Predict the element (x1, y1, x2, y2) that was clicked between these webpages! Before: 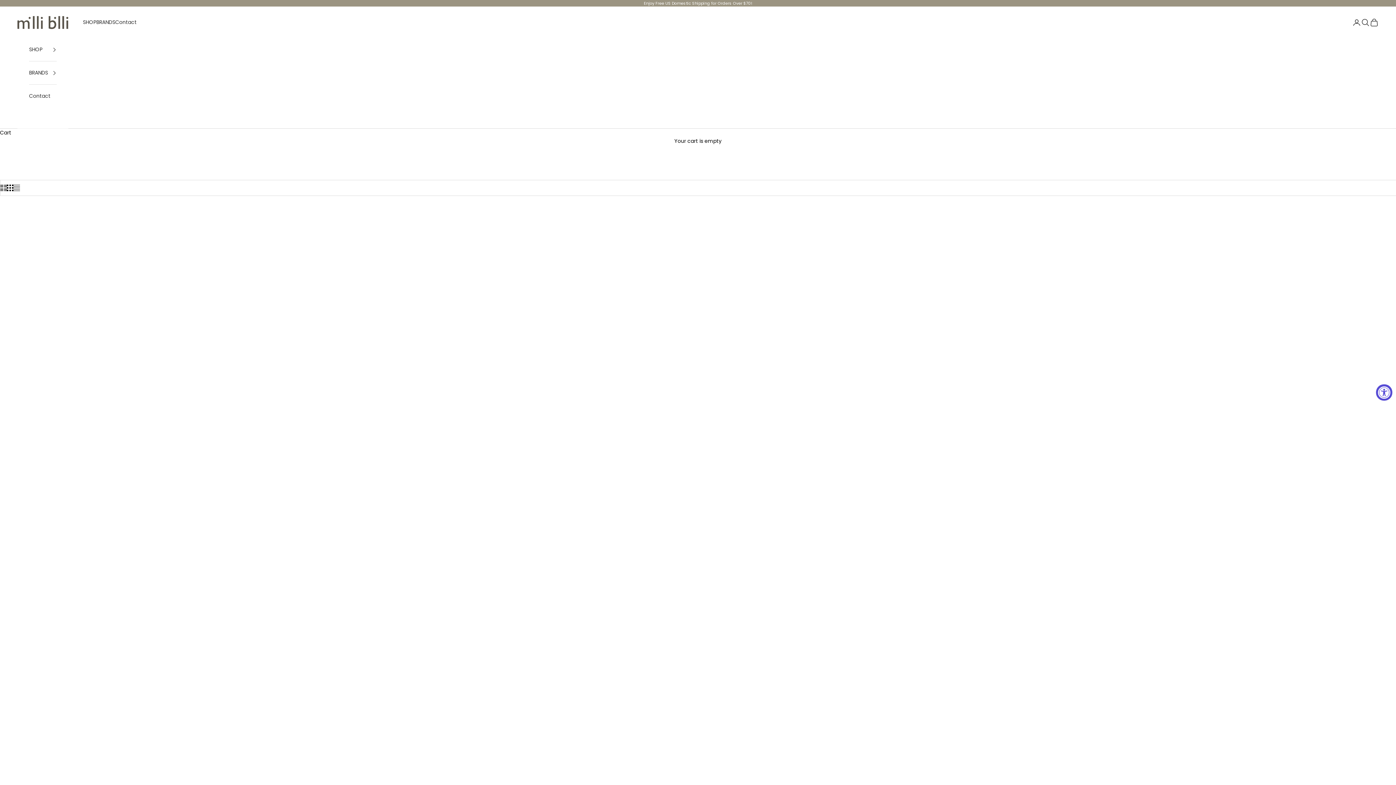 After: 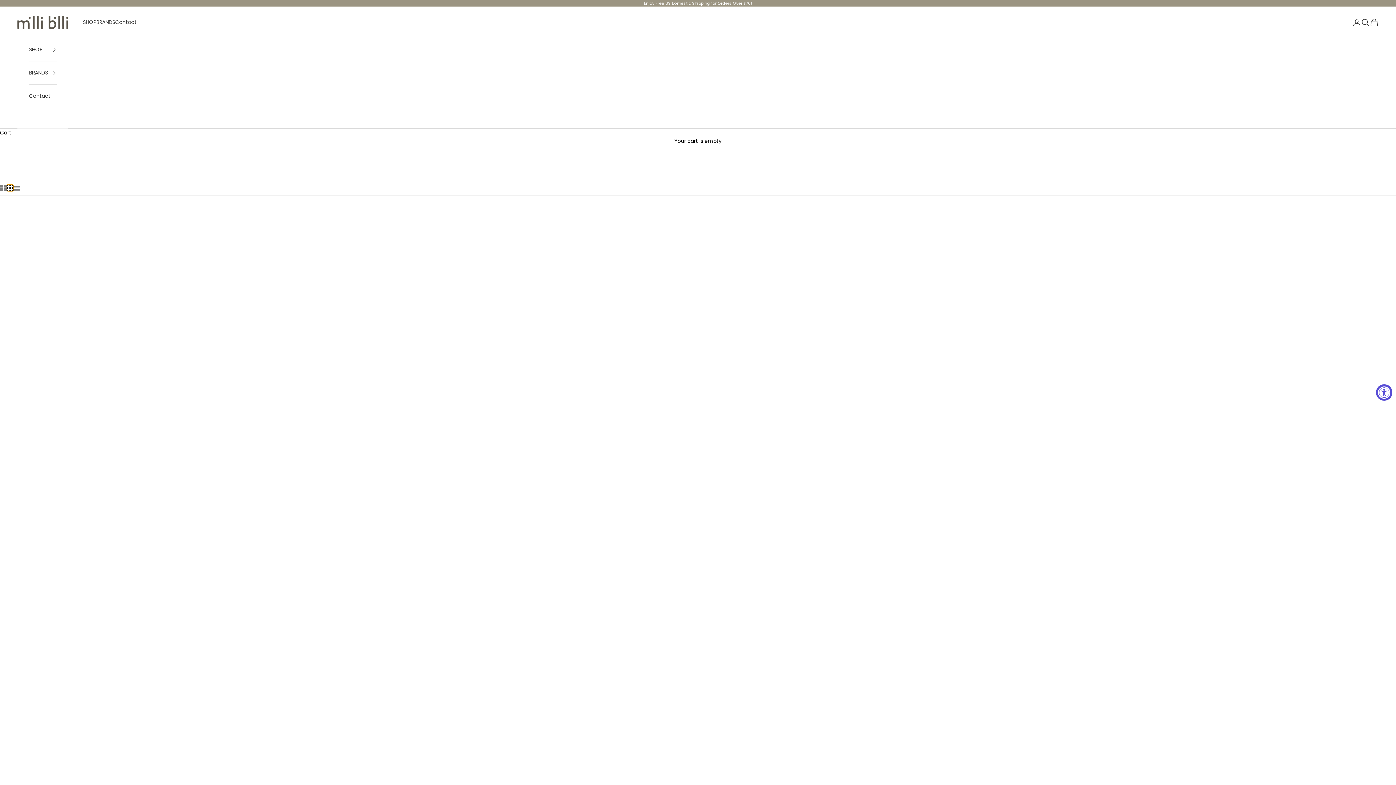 Action: label: Switch to smaller product images bbox: (6, 184, 13, 191)